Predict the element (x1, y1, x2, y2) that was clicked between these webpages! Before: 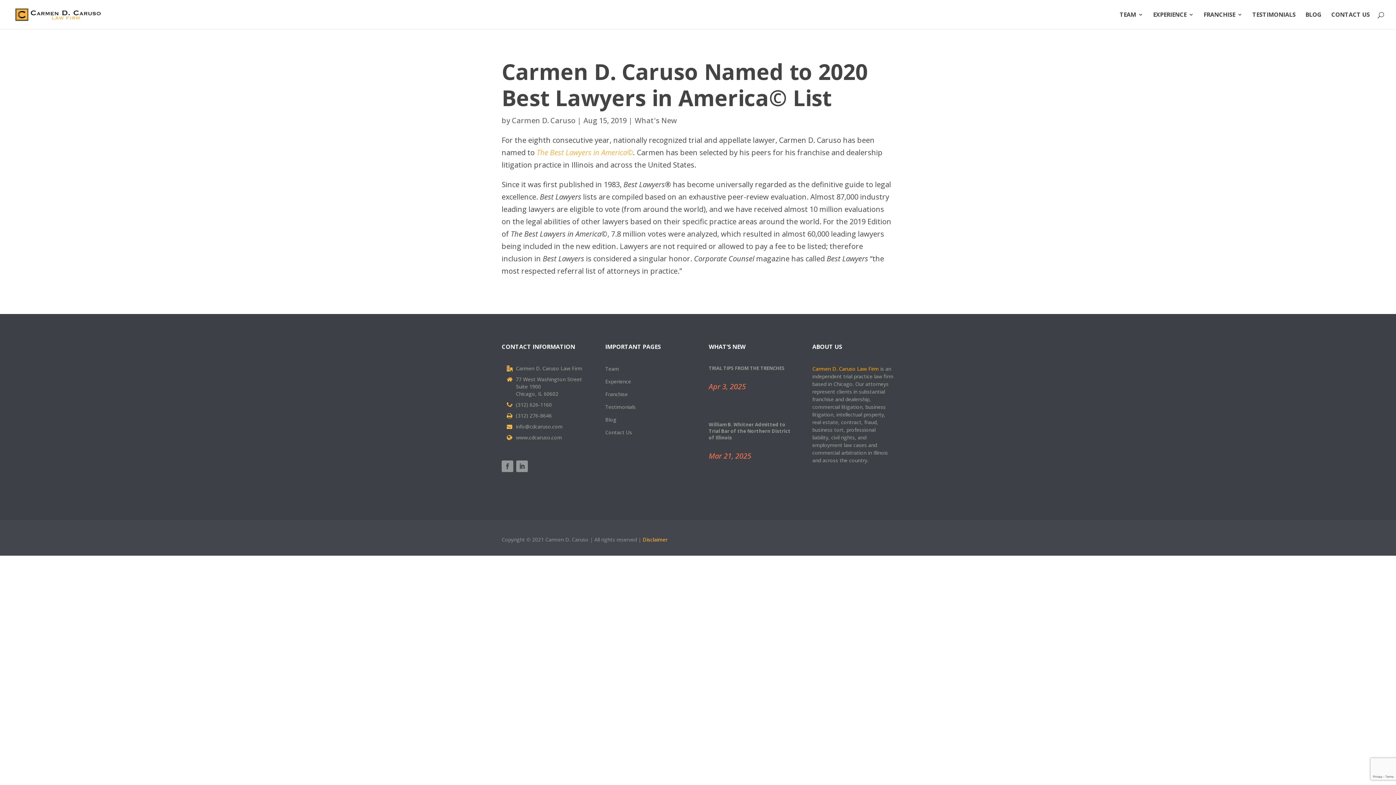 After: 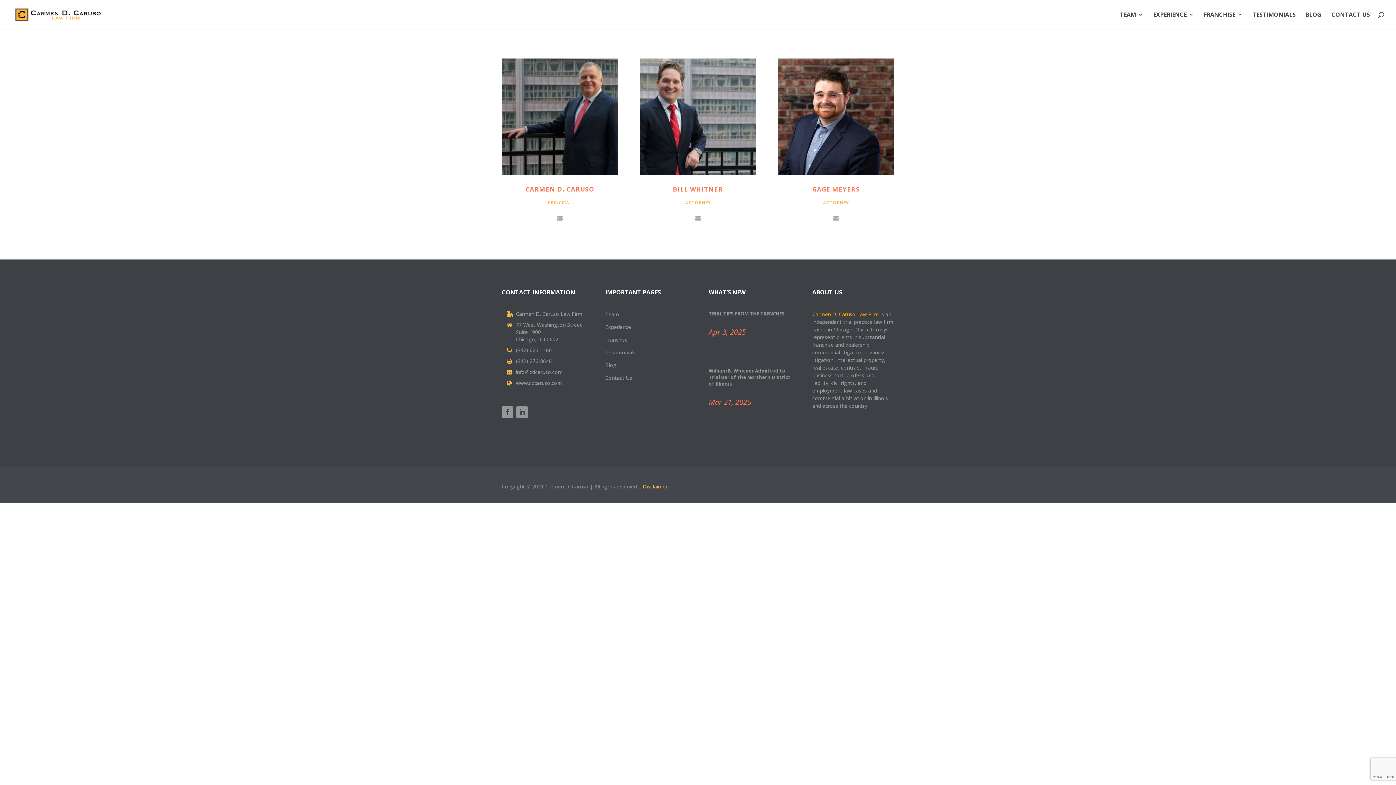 Action: label: TEAM bbox: (1120, 12, 1143, 29)